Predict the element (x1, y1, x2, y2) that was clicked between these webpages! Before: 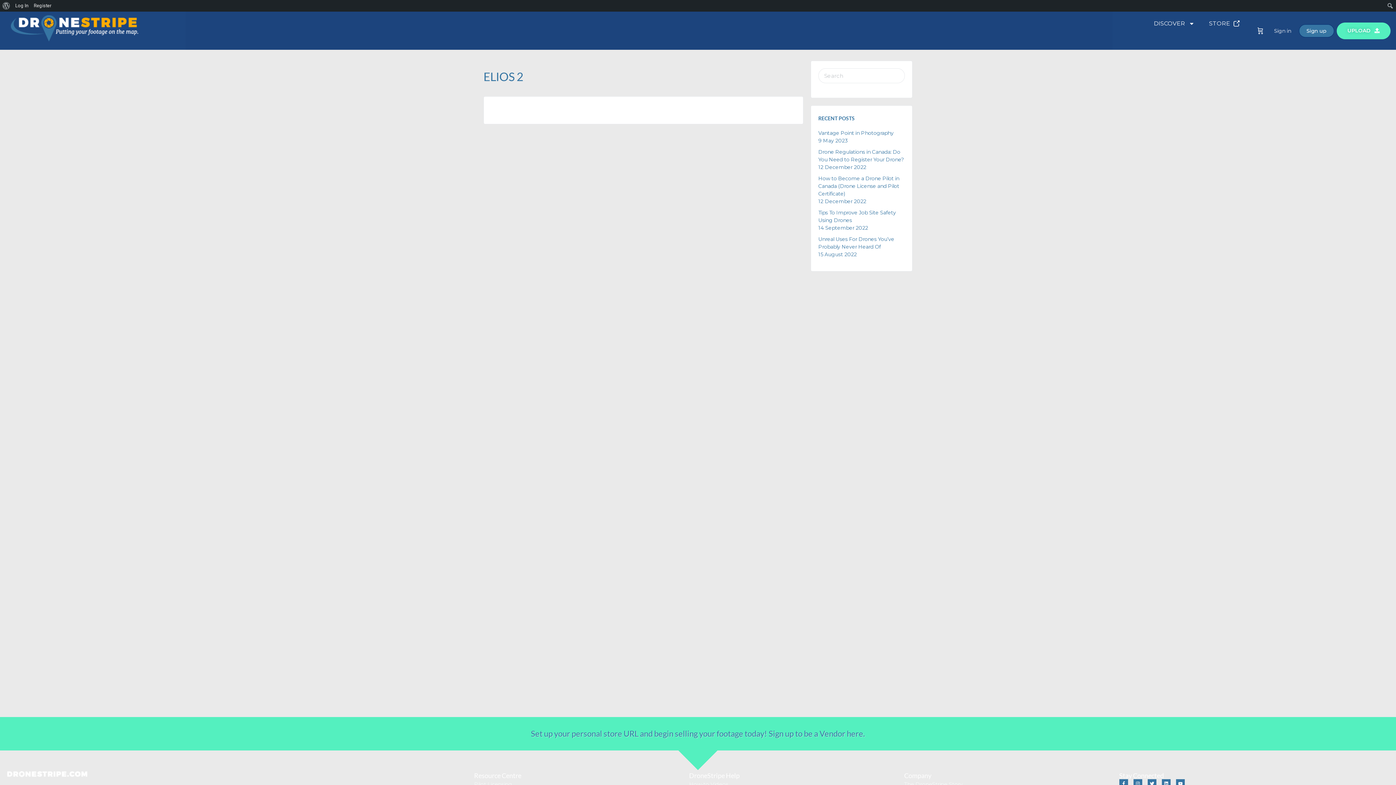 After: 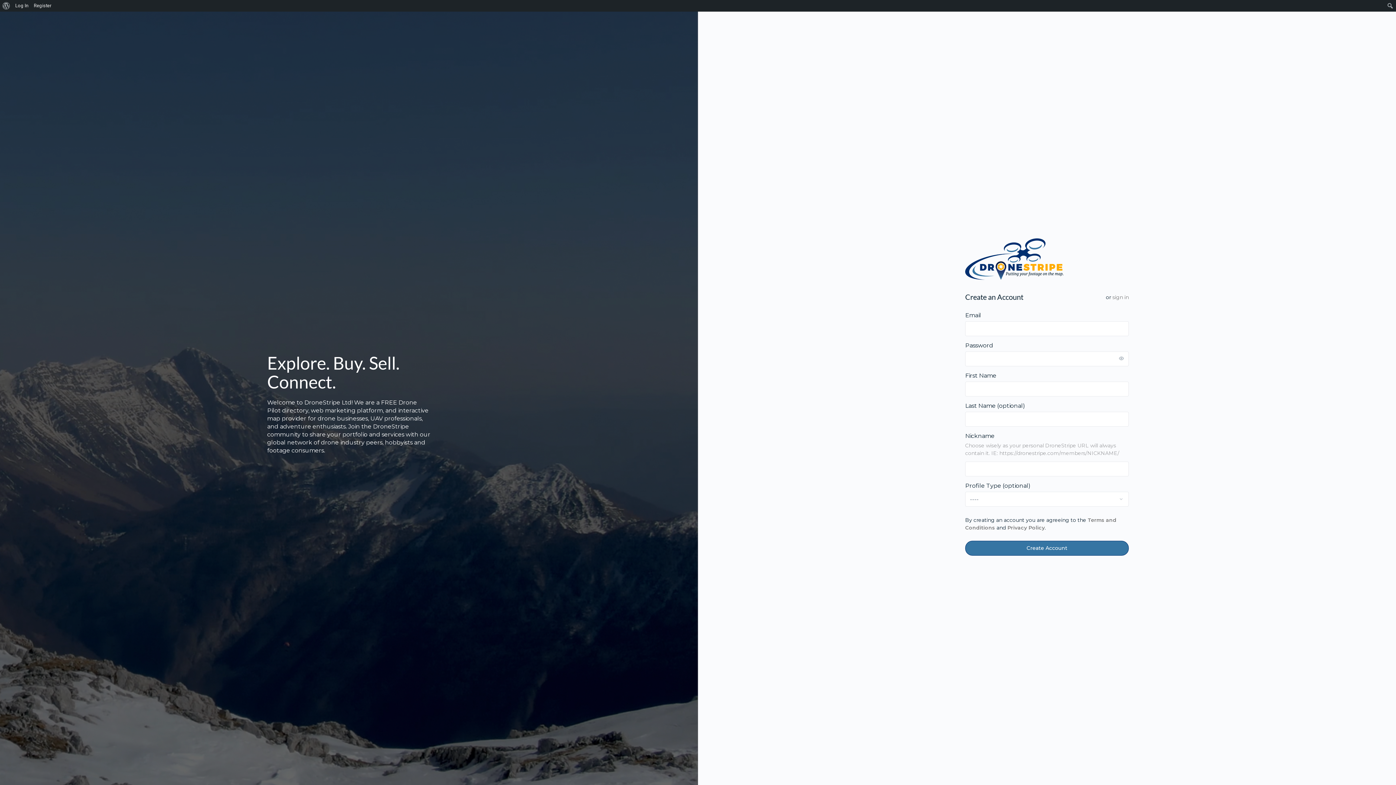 Action: label: Sign up bbox: (1299, 24, 1334, 37)